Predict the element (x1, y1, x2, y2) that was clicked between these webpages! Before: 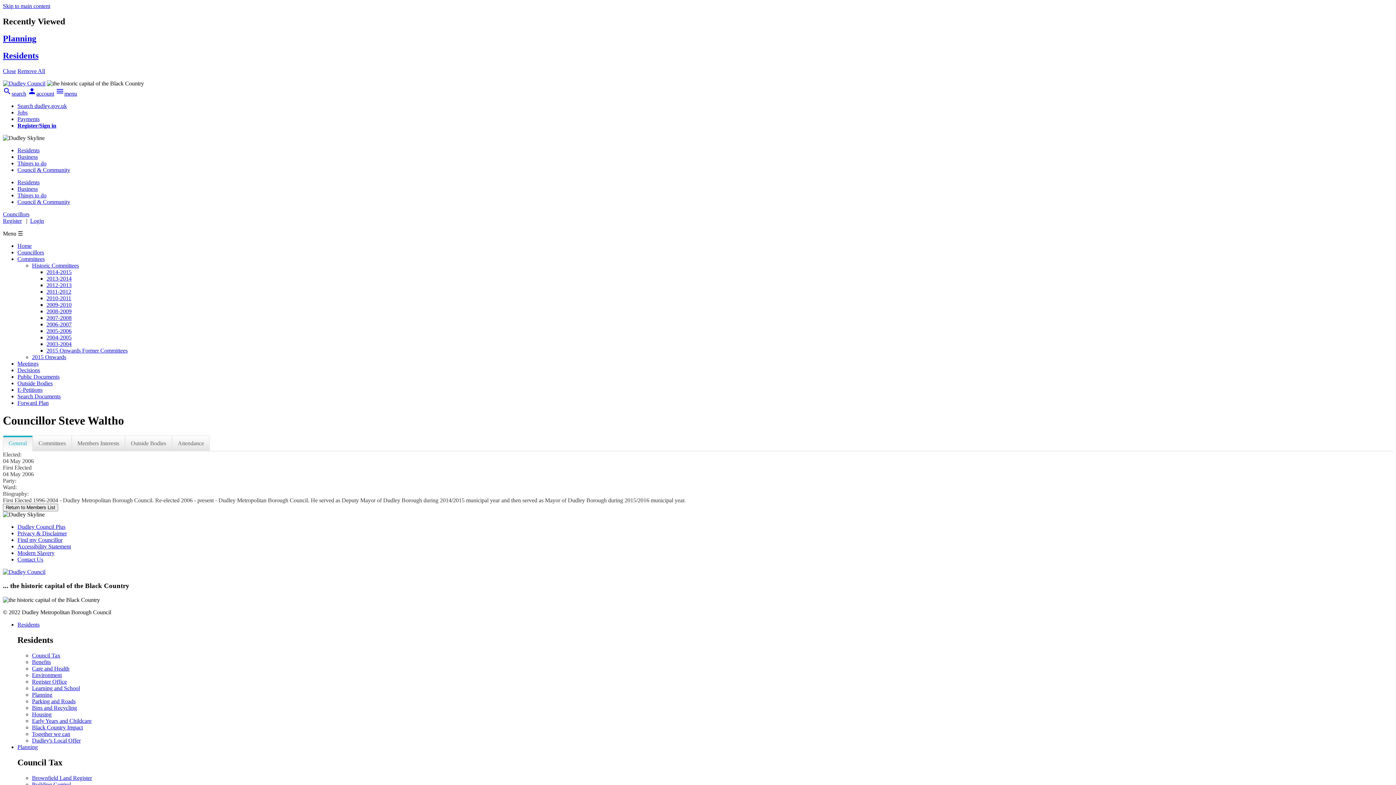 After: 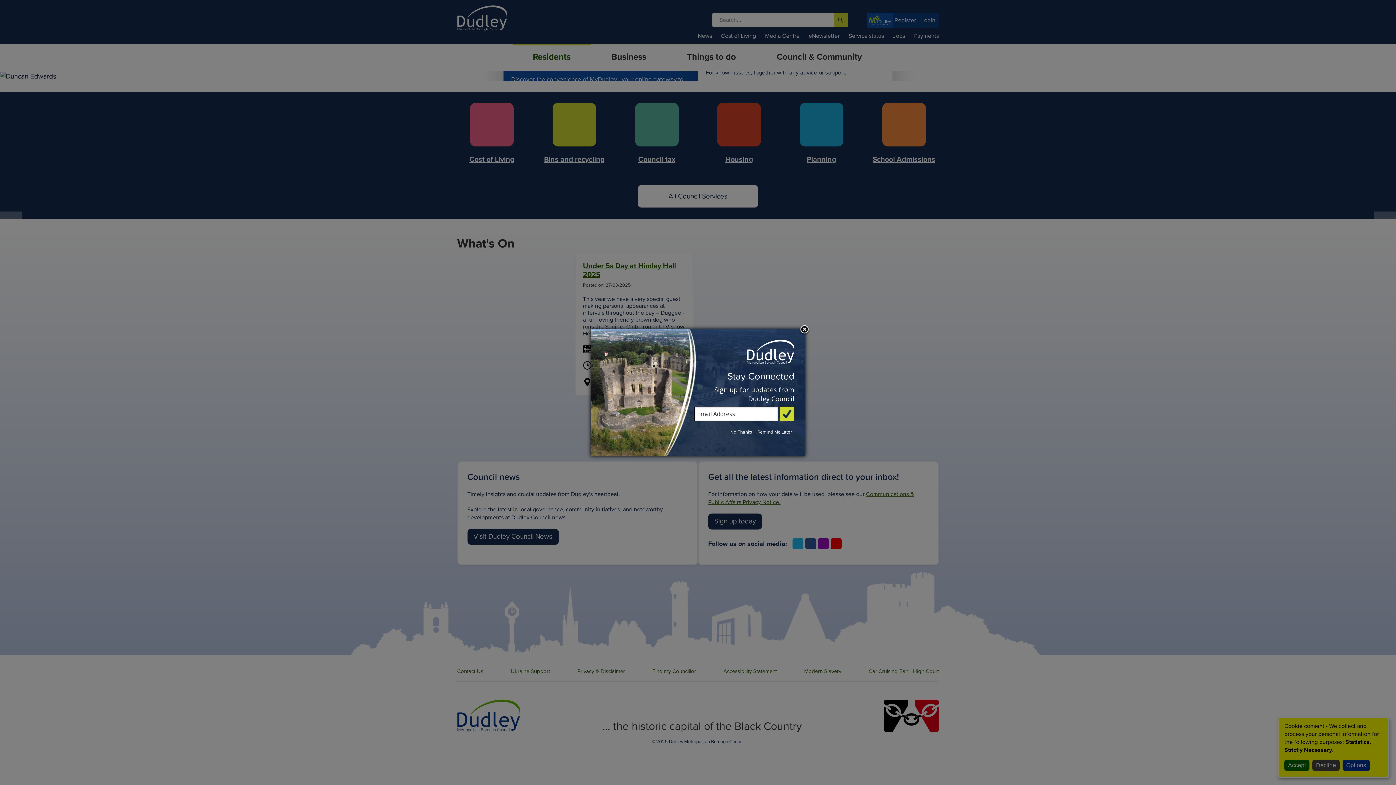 Action: bbox: (2, 568, 45, 575)